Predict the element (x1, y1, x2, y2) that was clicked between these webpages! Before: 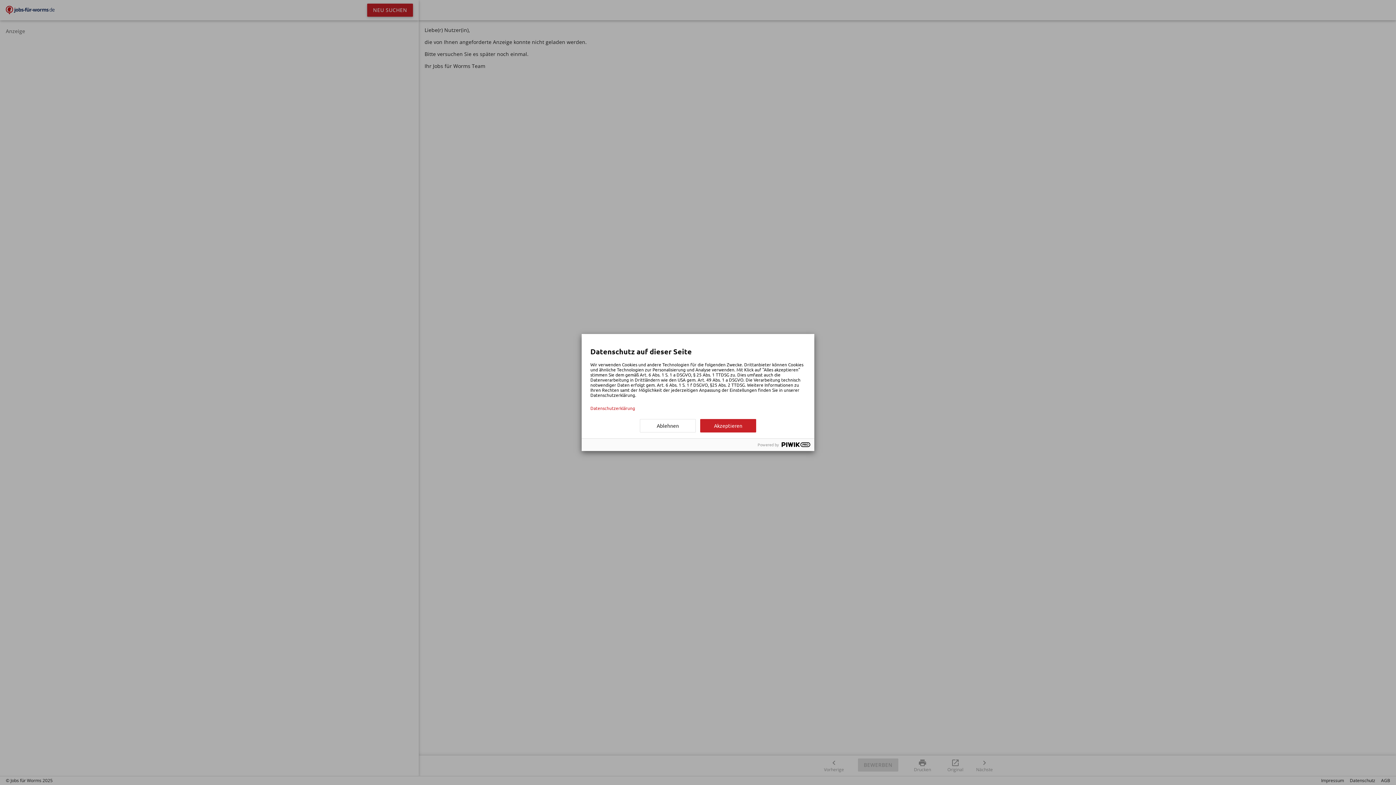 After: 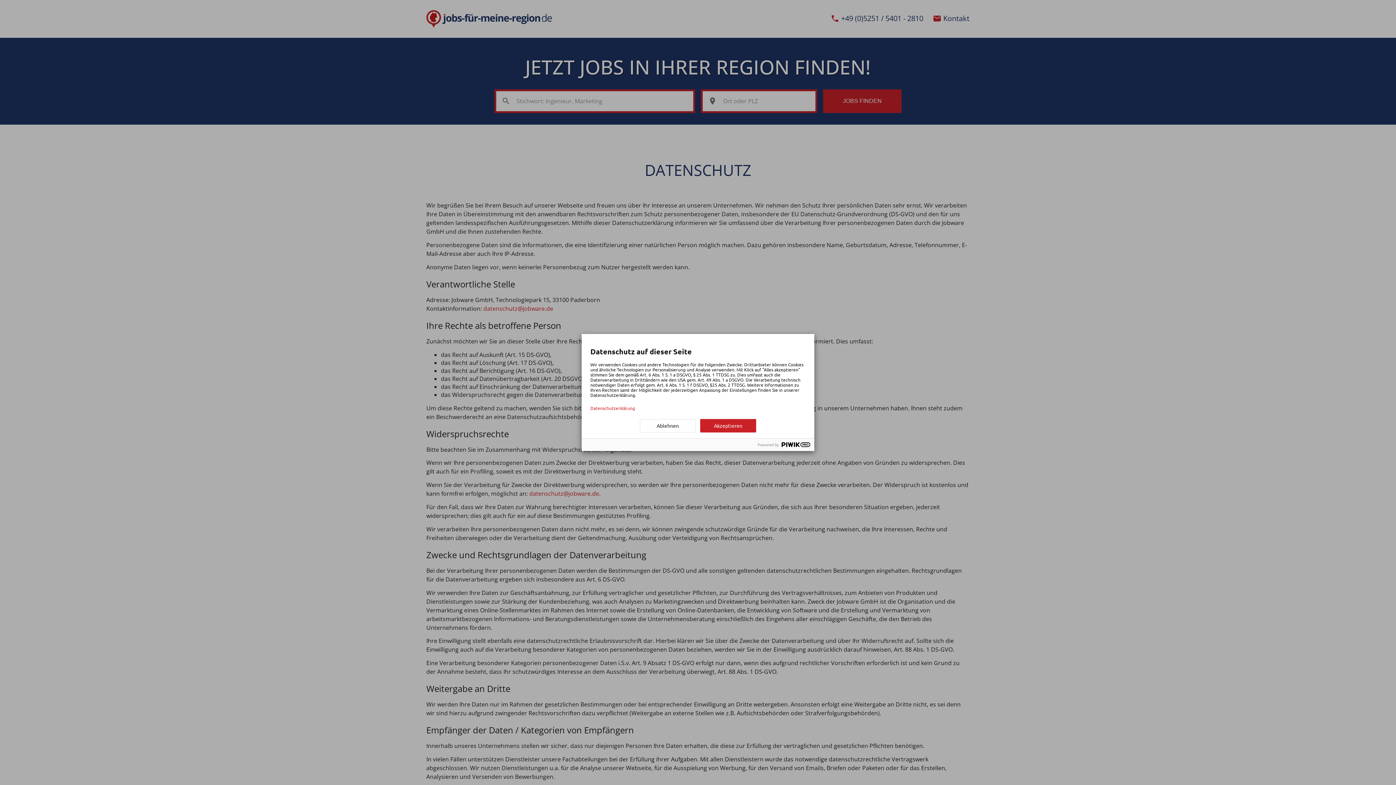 Action: label: Datenschutzerklärung bbox: (590, 405, 805, 410)